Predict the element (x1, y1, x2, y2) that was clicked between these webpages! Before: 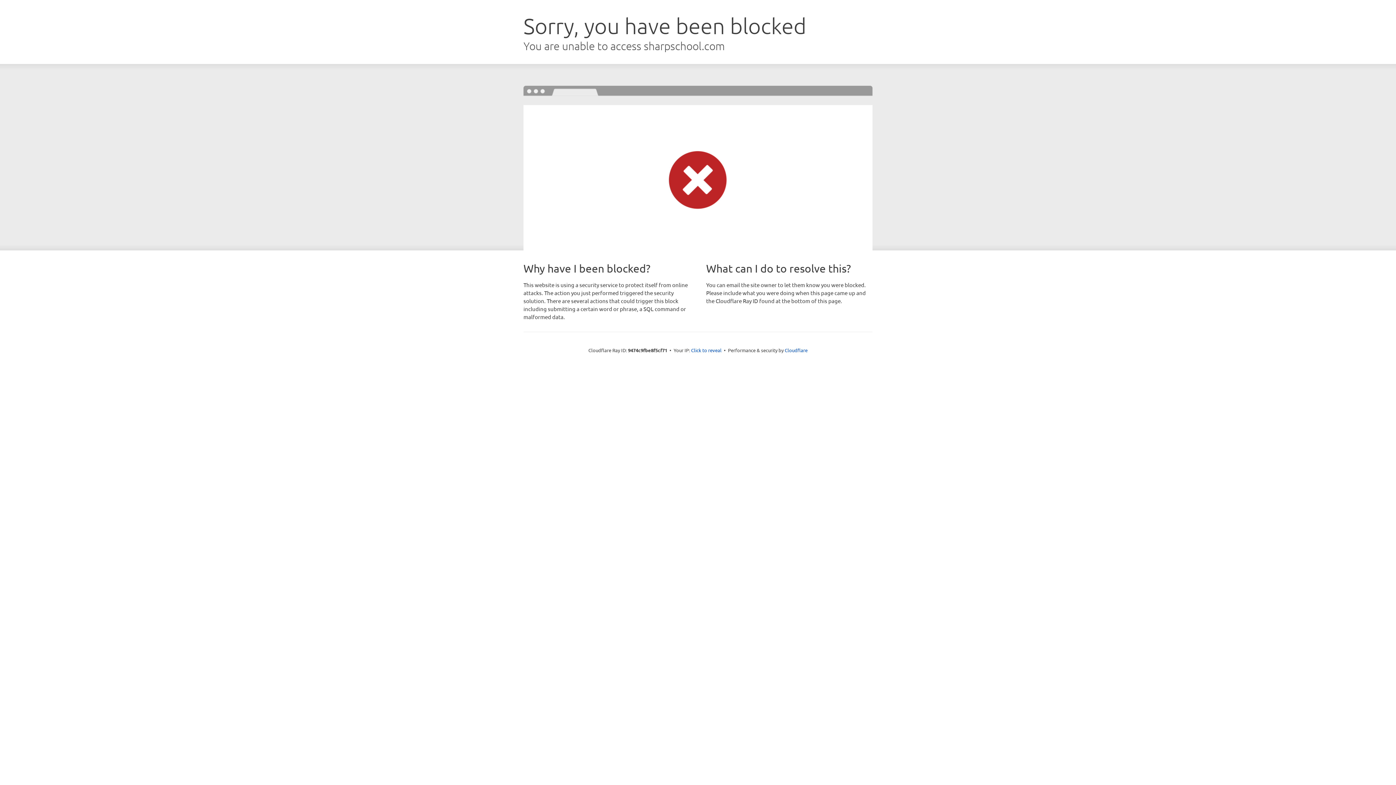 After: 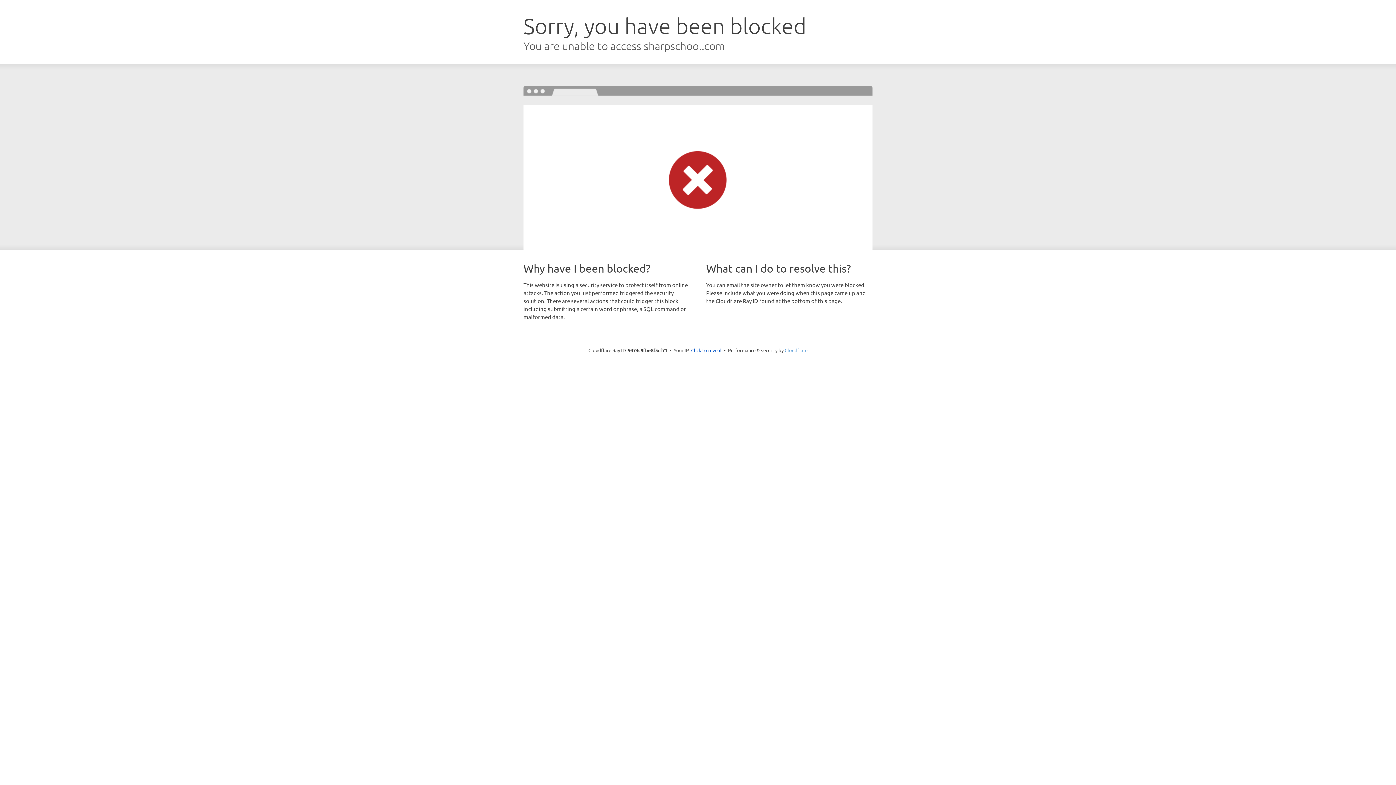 Action: label: Cloudflare bbox: (784, 347, 807, 353)